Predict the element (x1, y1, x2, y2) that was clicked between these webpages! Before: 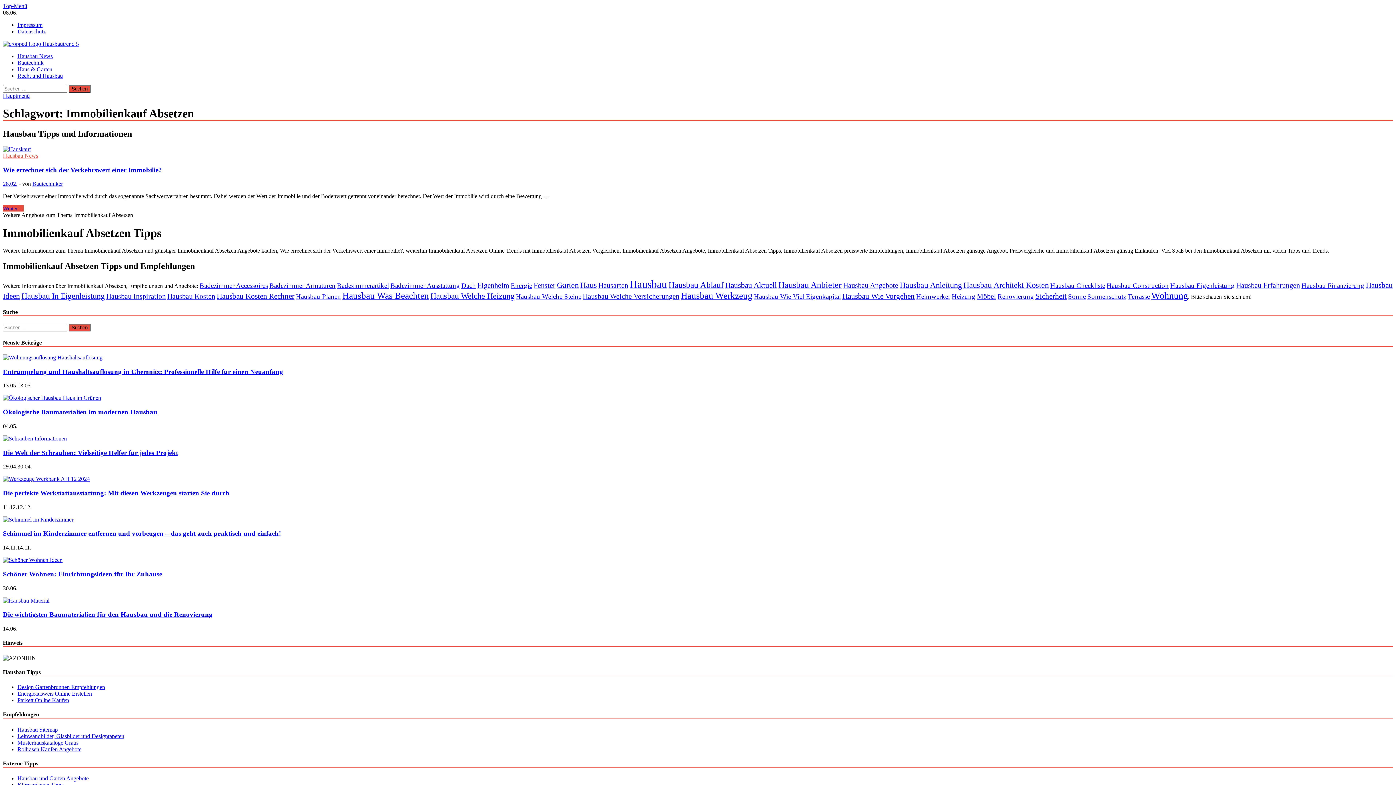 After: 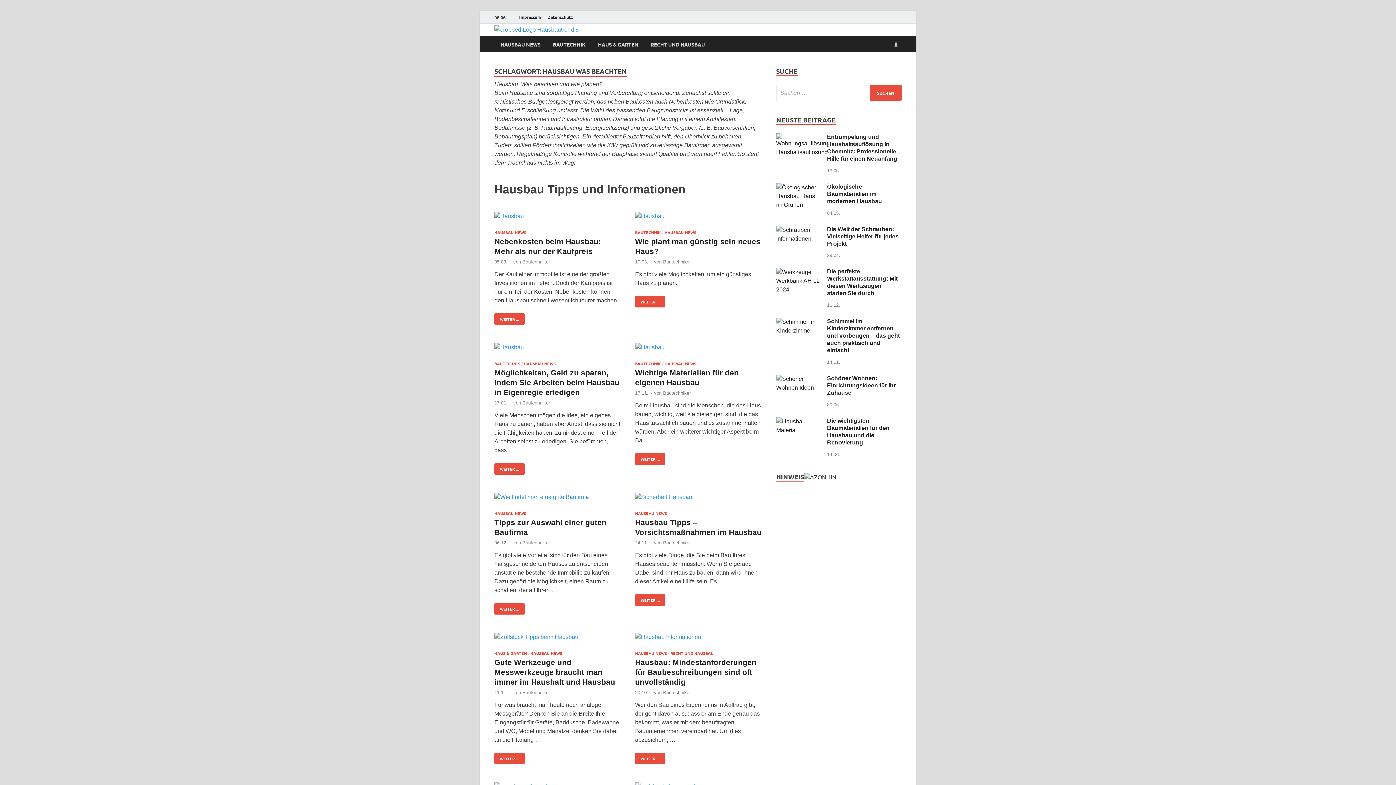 Action: bbox: (342, 290, 429, 300) label: Hausbau Was Beachten (10 Einträge)